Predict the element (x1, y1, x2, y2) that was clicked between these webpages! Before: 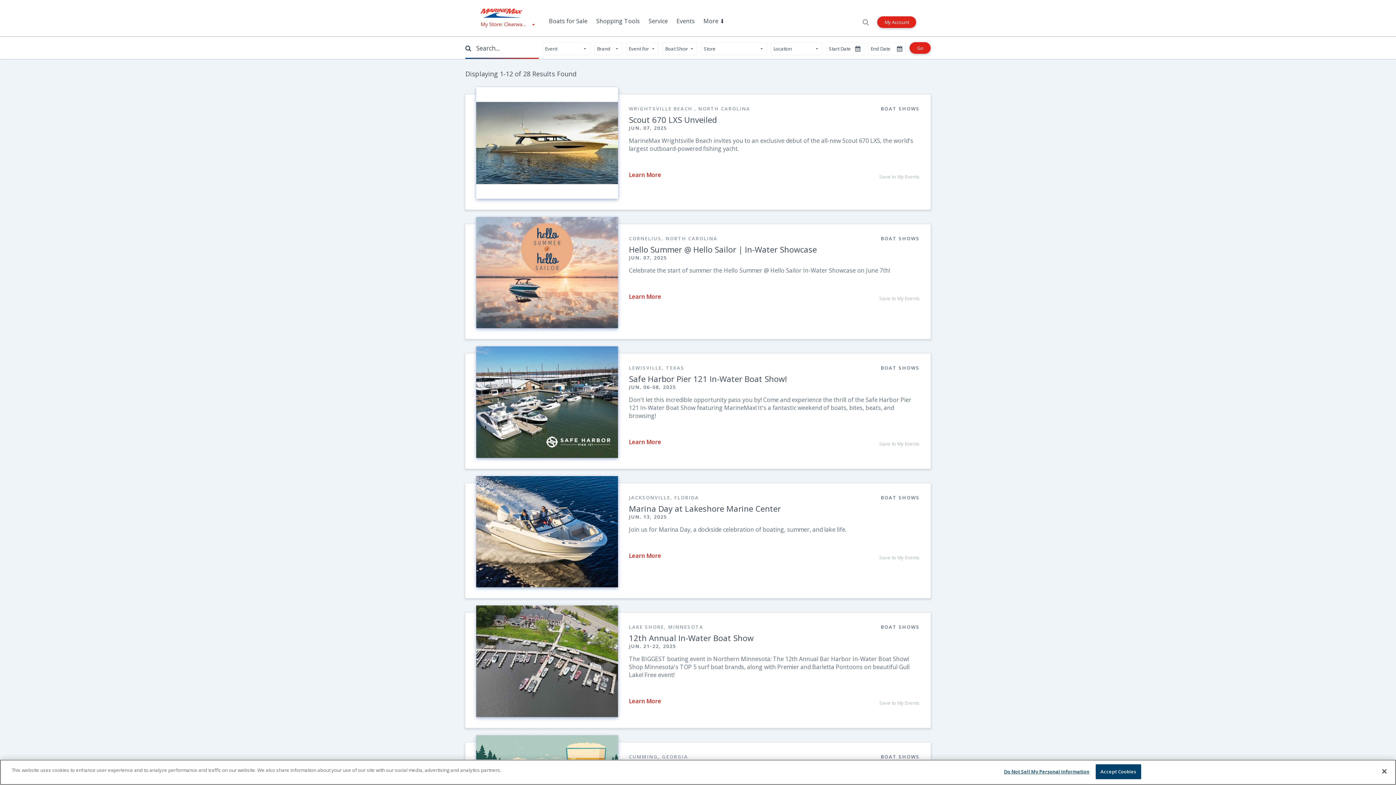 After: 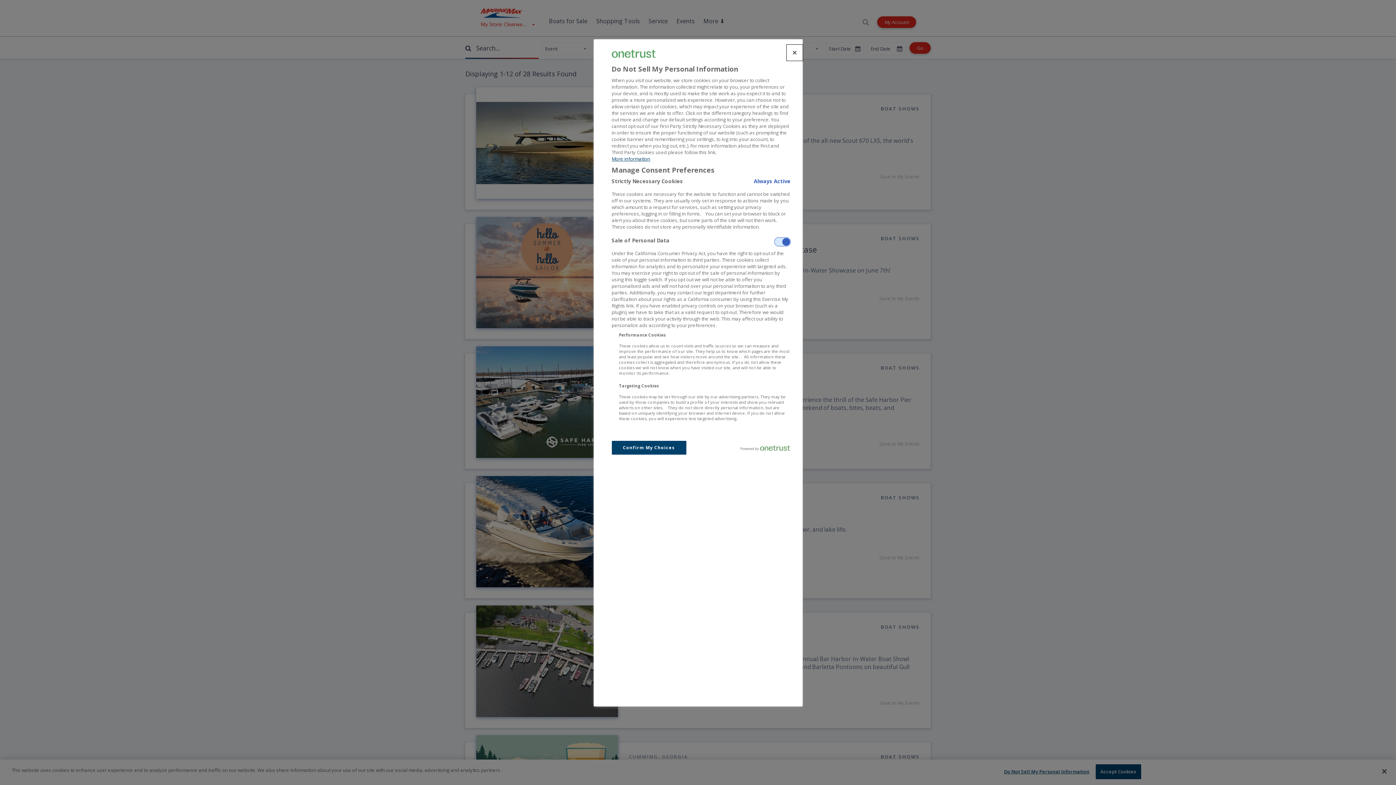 Action: bbox: (1004, 765, 1089, 779) label: Do Not Sell My Personal Information